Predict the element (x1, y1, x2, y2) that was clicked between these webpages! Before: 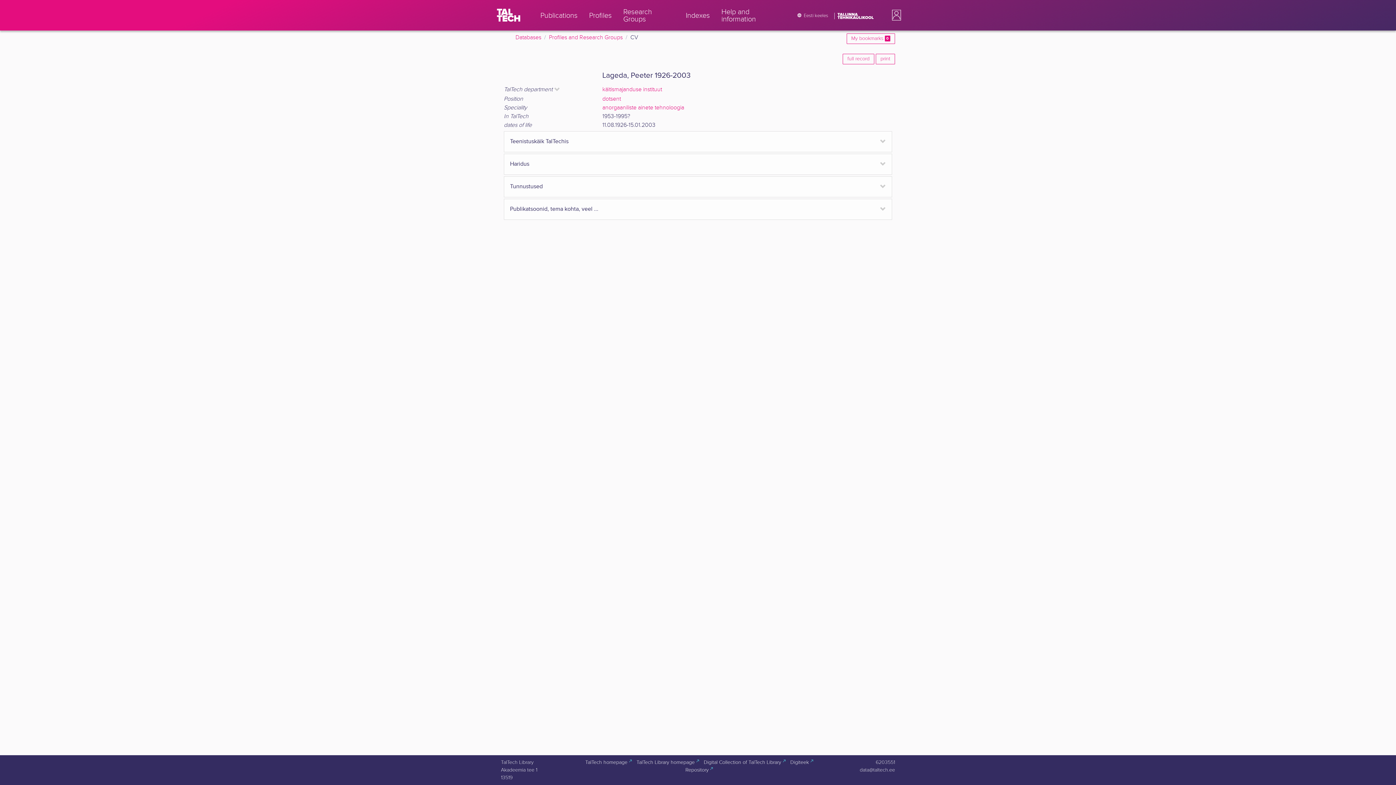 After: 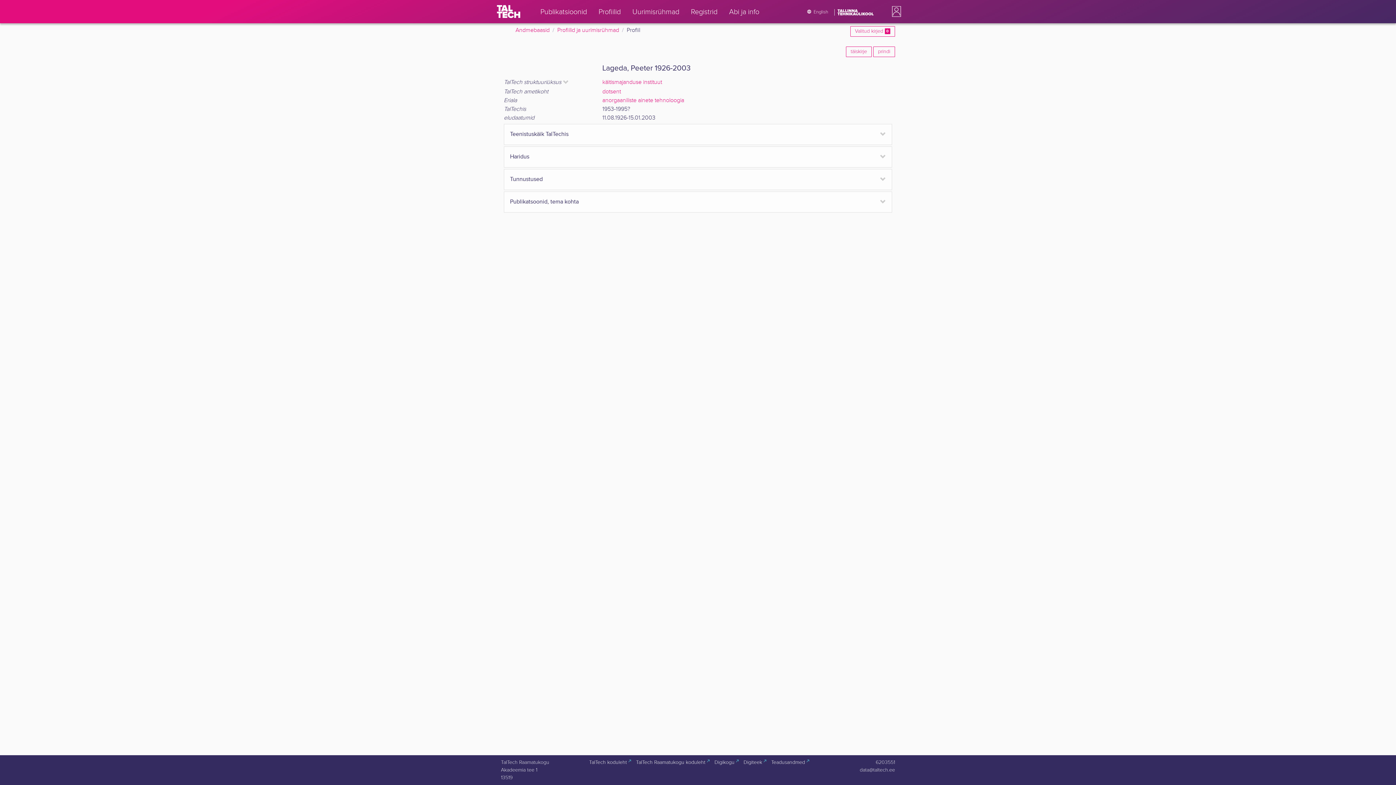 Action: bbox: (789, 7, 834, 22) label: Eesti keeles